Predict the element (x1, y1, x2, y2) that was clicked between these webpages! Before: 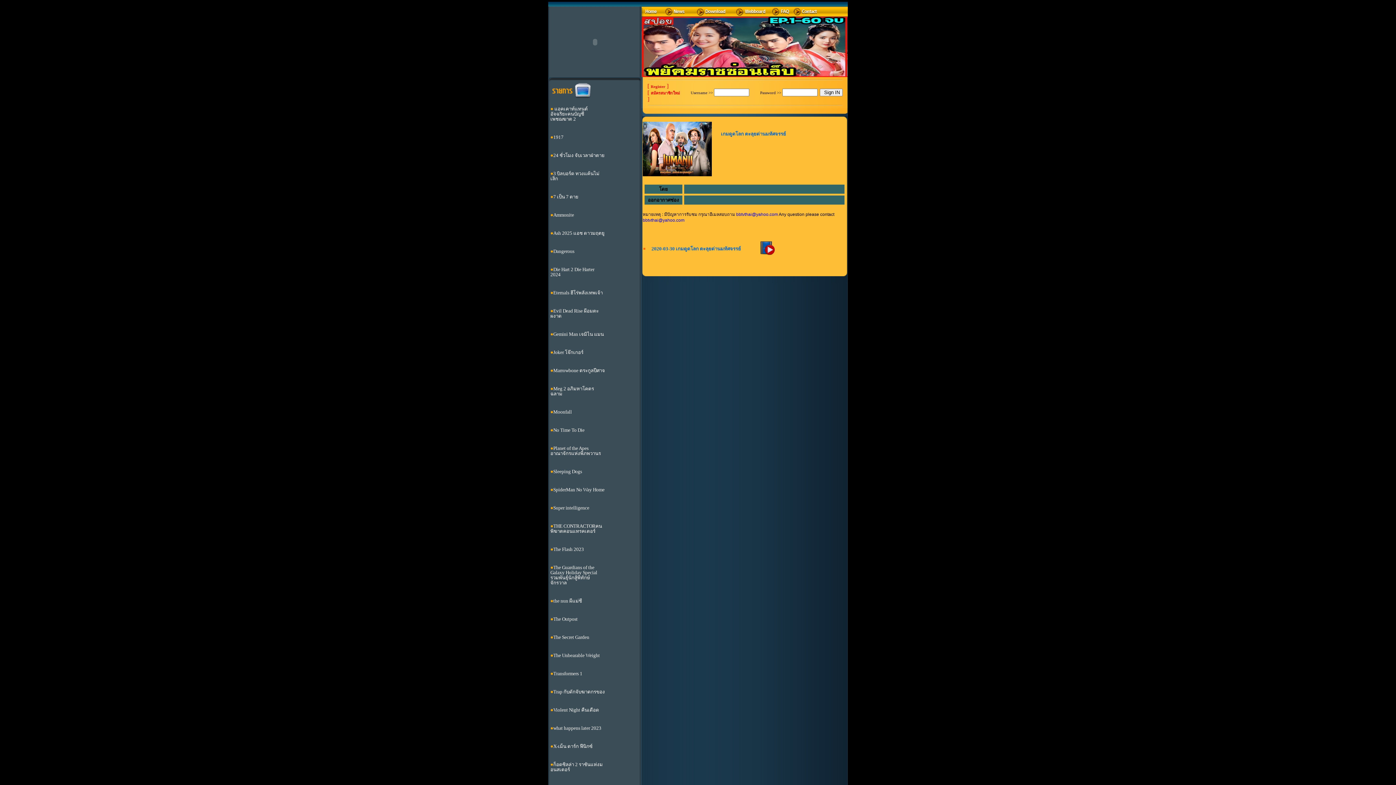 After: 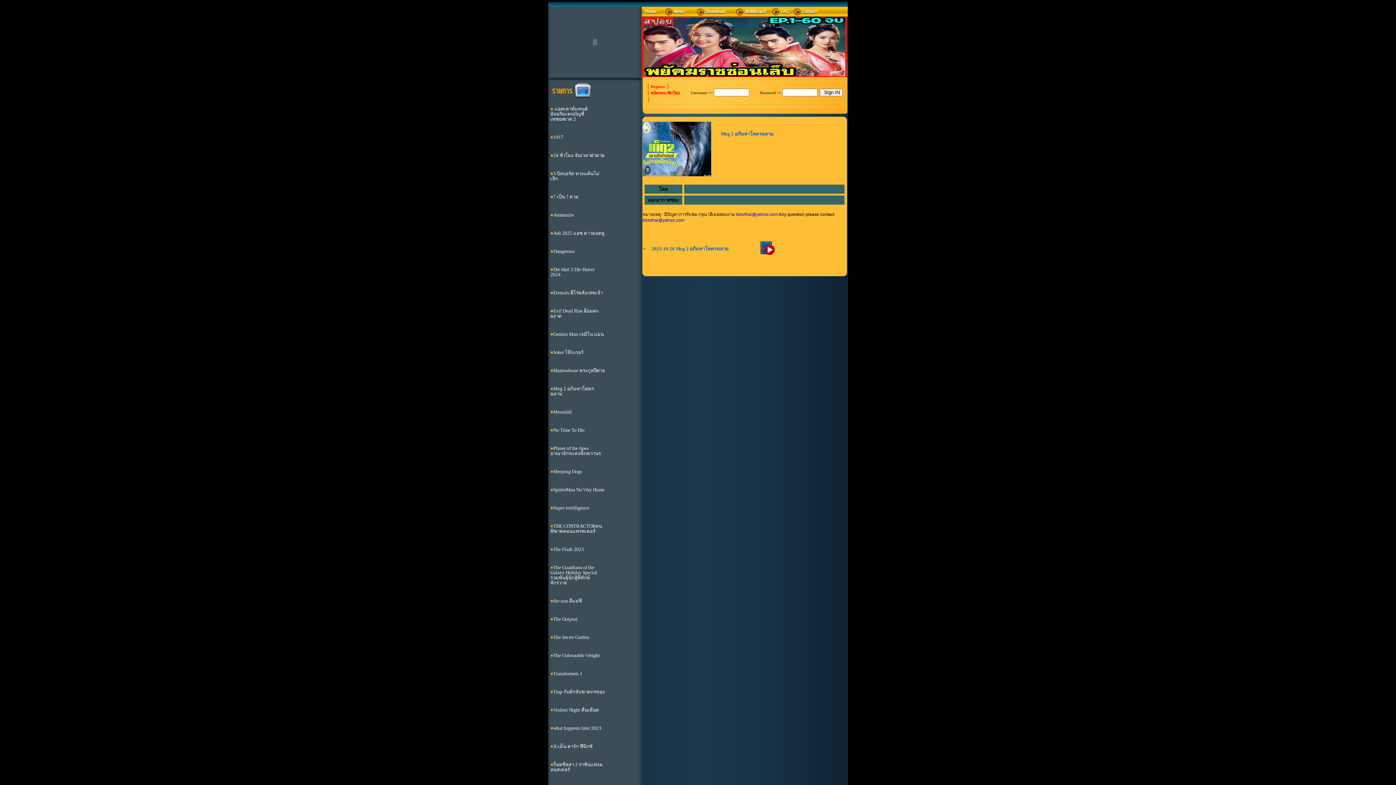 Action: label: Meg 2 อภิมหาโคตรฉลาม bbox: (550, 386, 594, 396)